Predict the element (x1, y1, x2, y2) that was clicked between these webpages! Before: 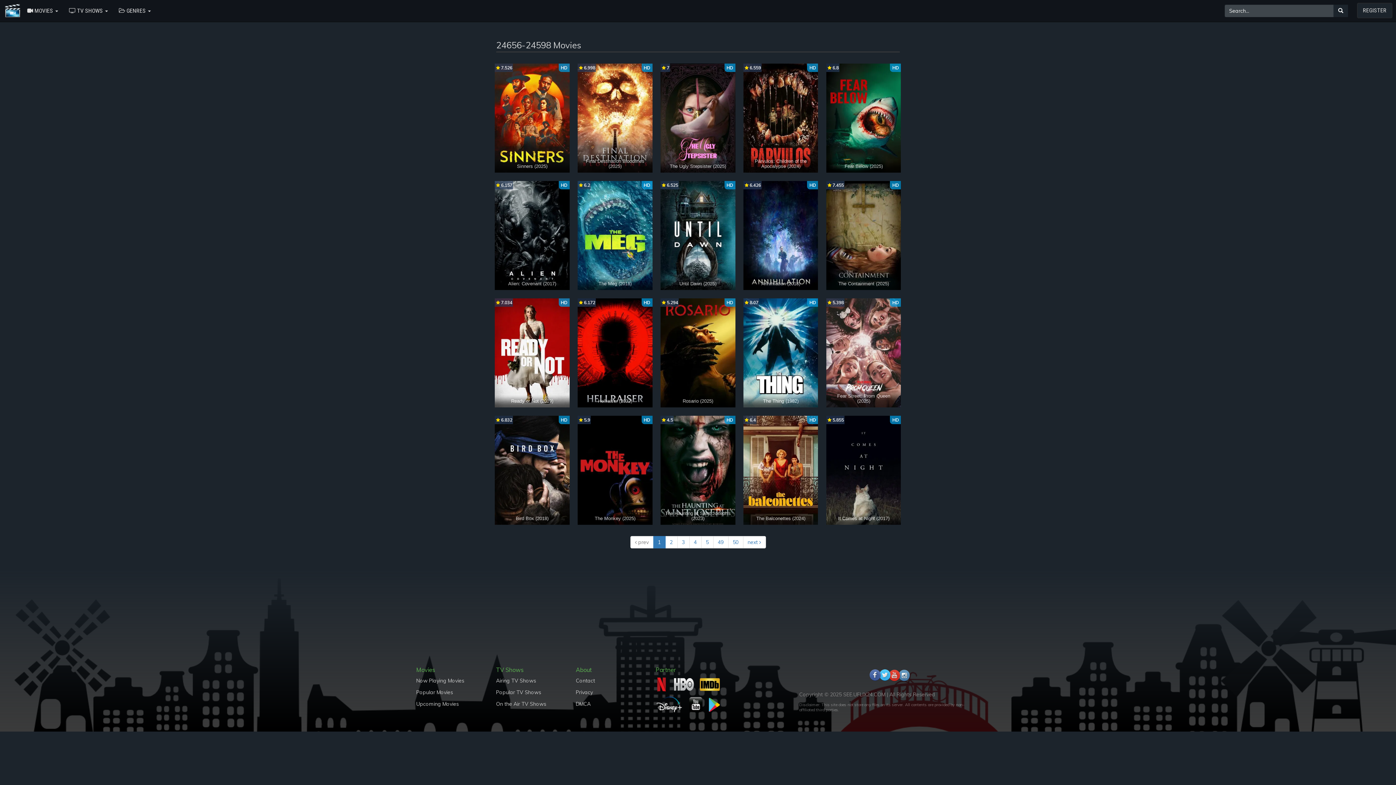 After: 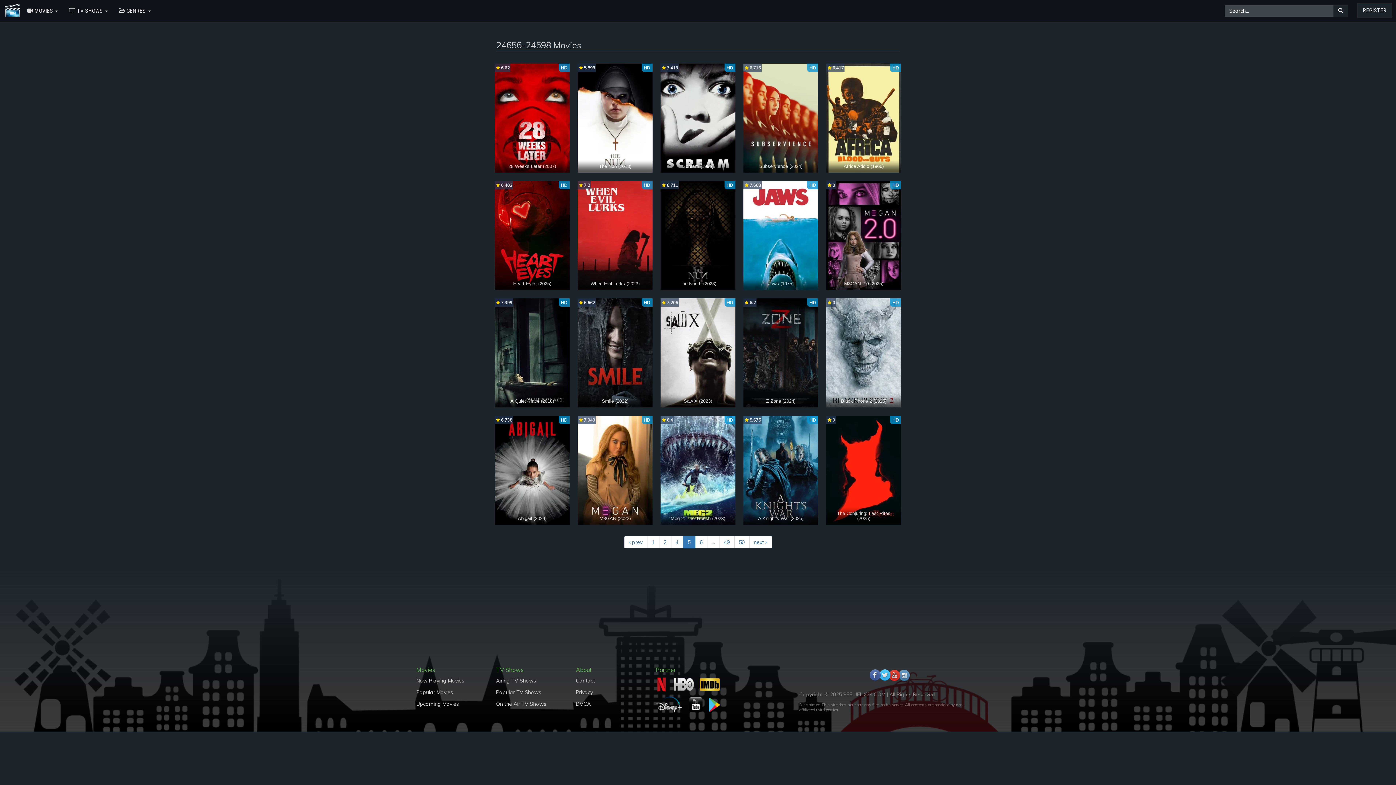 Action: label: 5 bbox: (701, 536, 713, 548)